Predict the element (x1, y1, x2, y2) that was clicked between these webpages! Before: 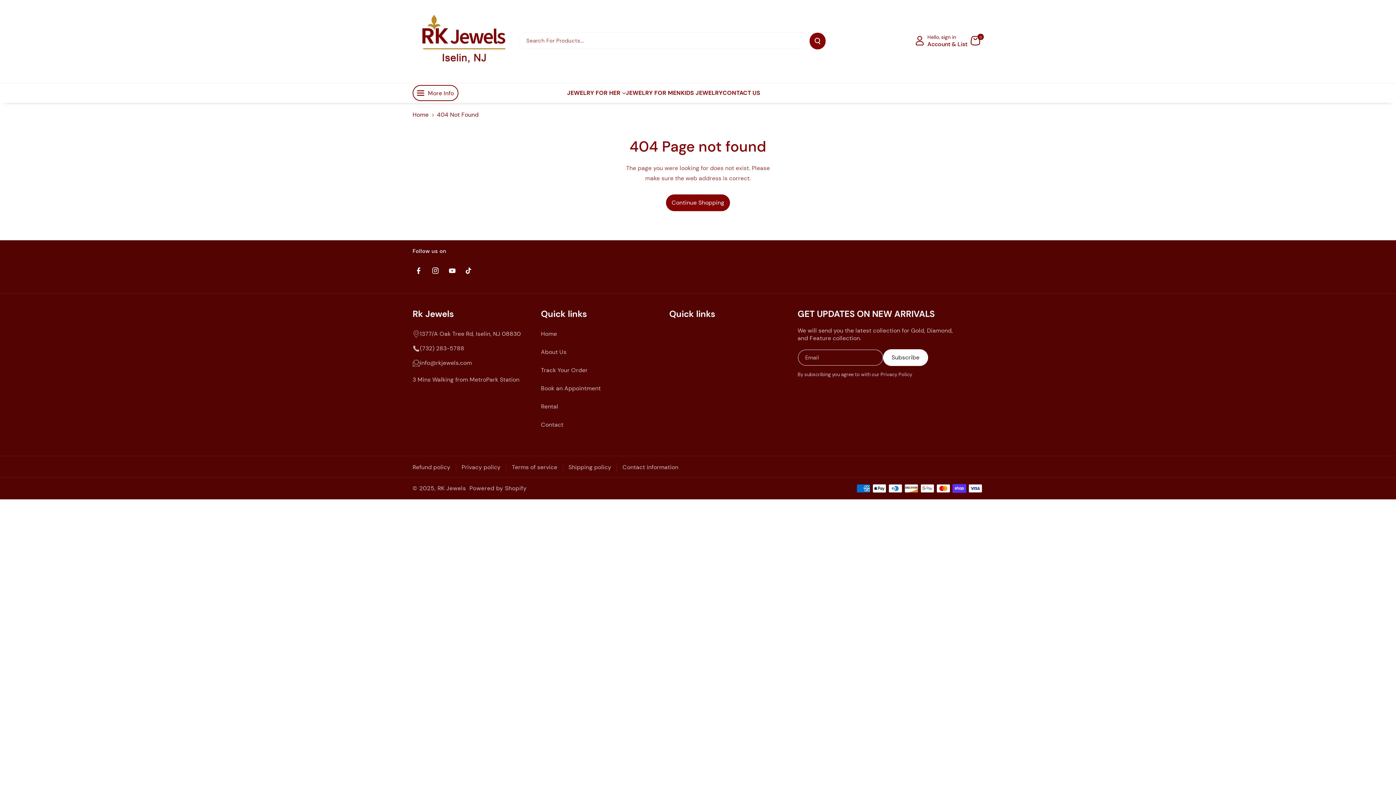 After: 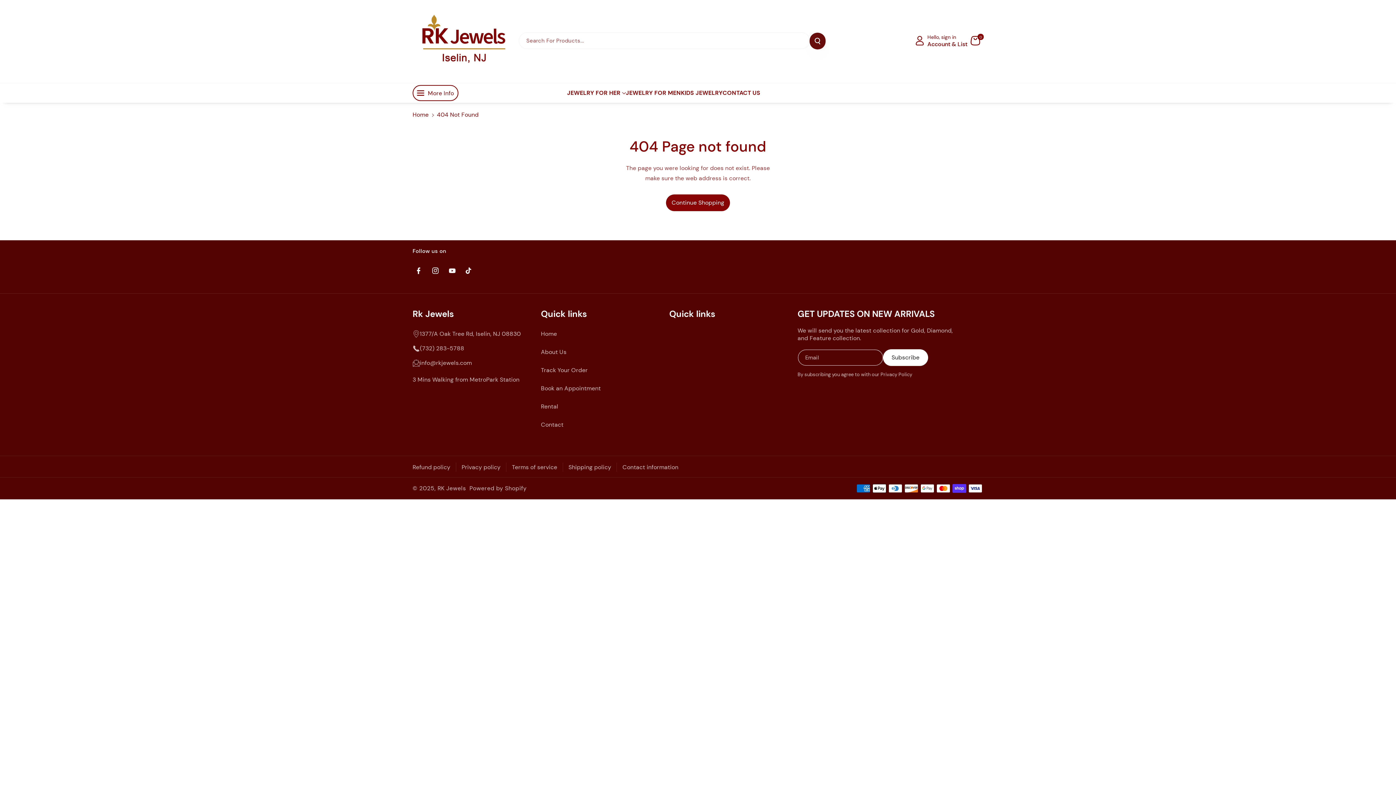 Action: bbox: (809, 32, 825, 49) label: Search For Products...